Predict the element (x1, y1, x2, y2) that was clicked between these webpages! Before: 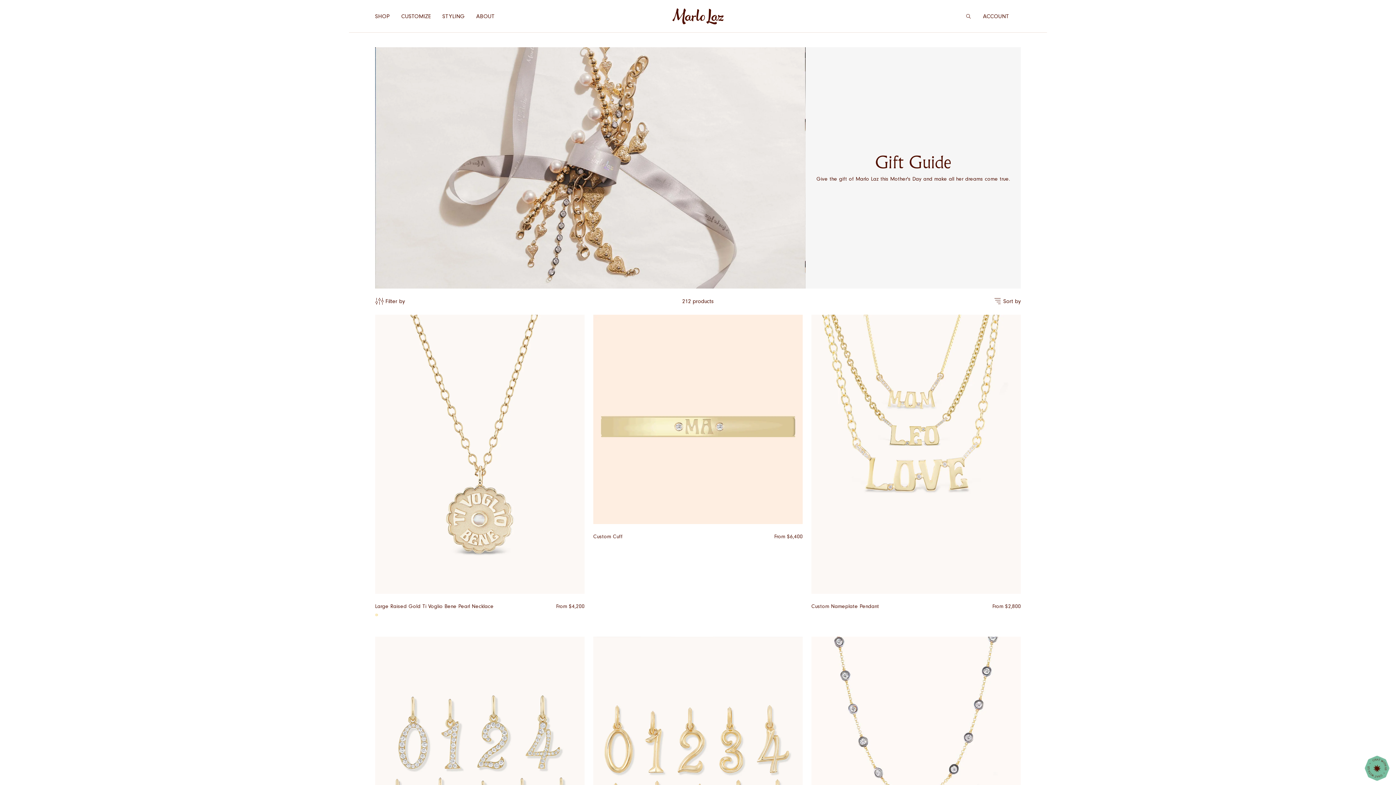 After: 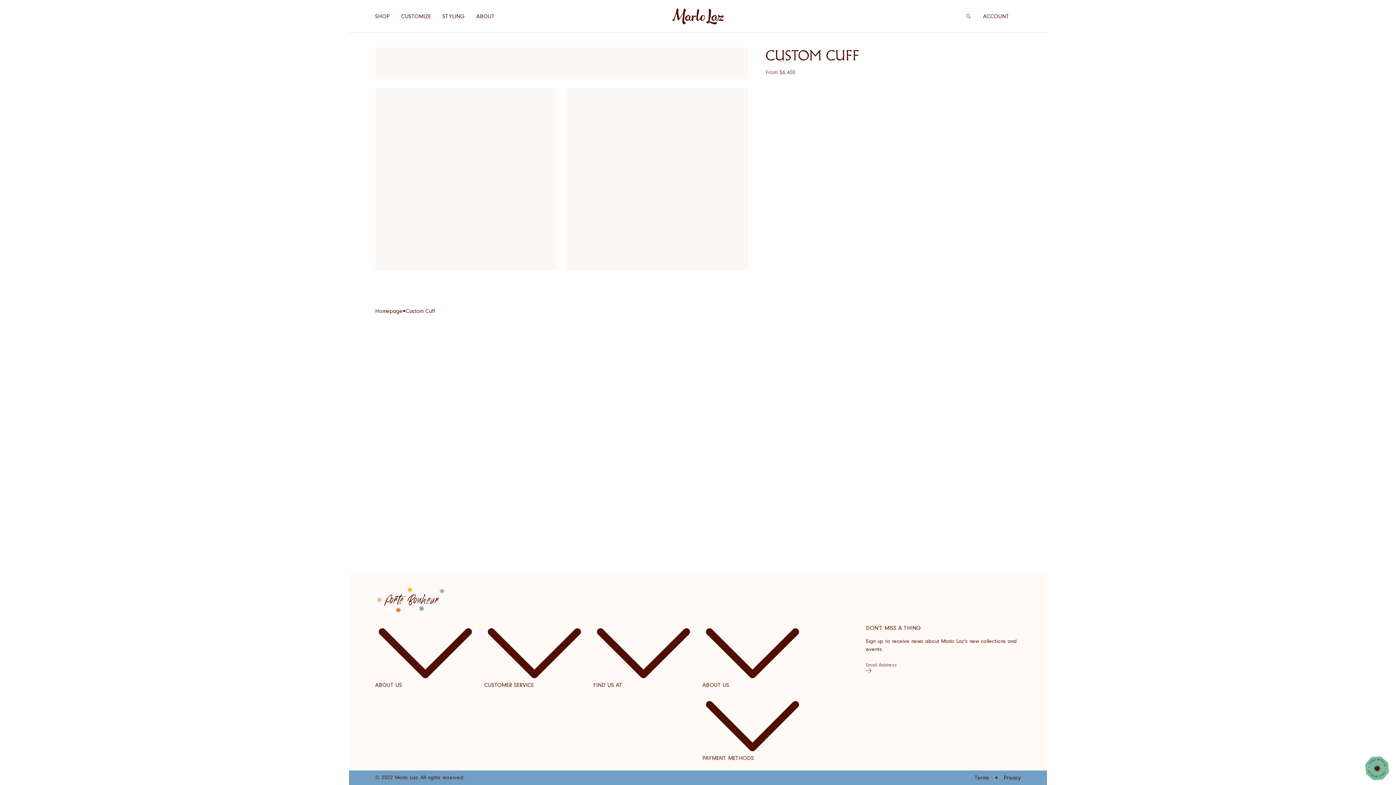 Action: bbox: (593, 314, 802, 524)